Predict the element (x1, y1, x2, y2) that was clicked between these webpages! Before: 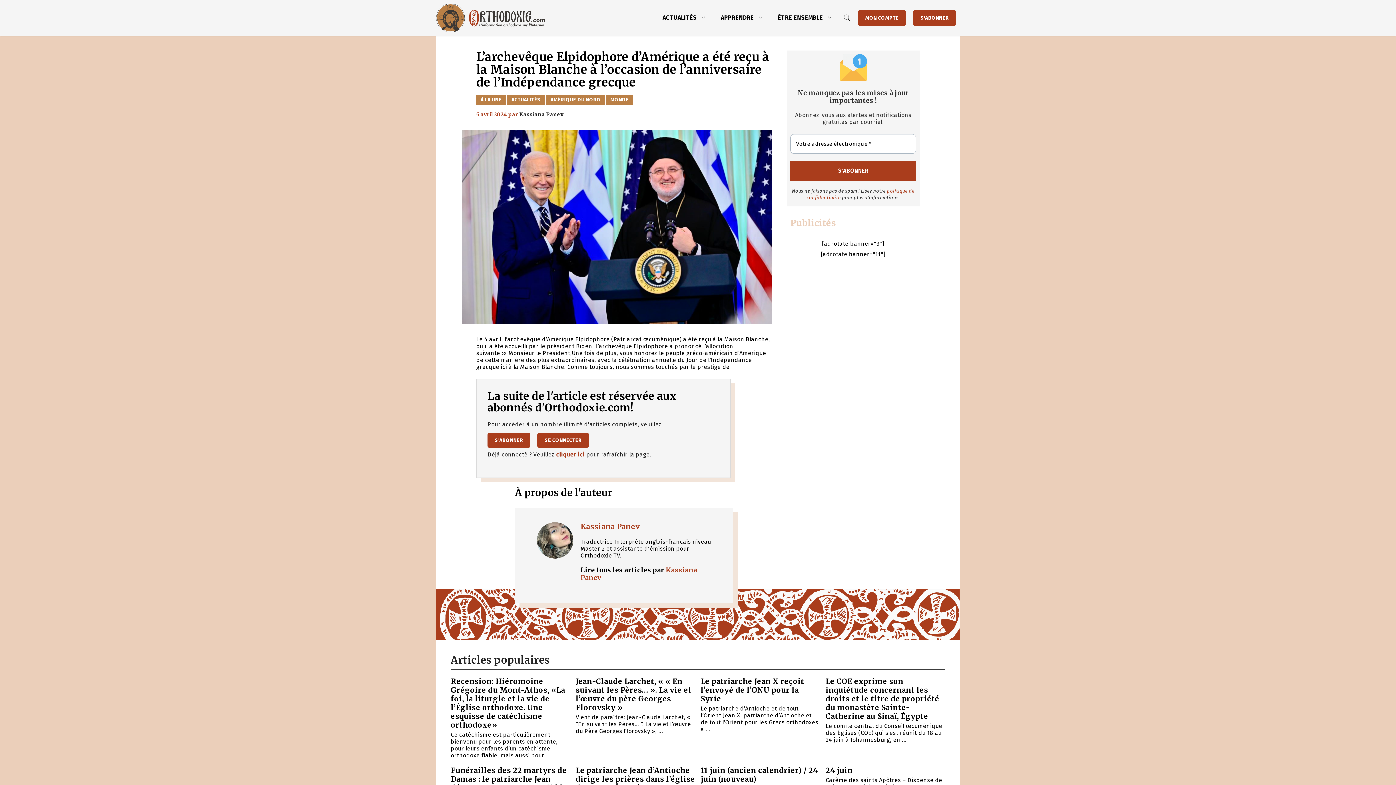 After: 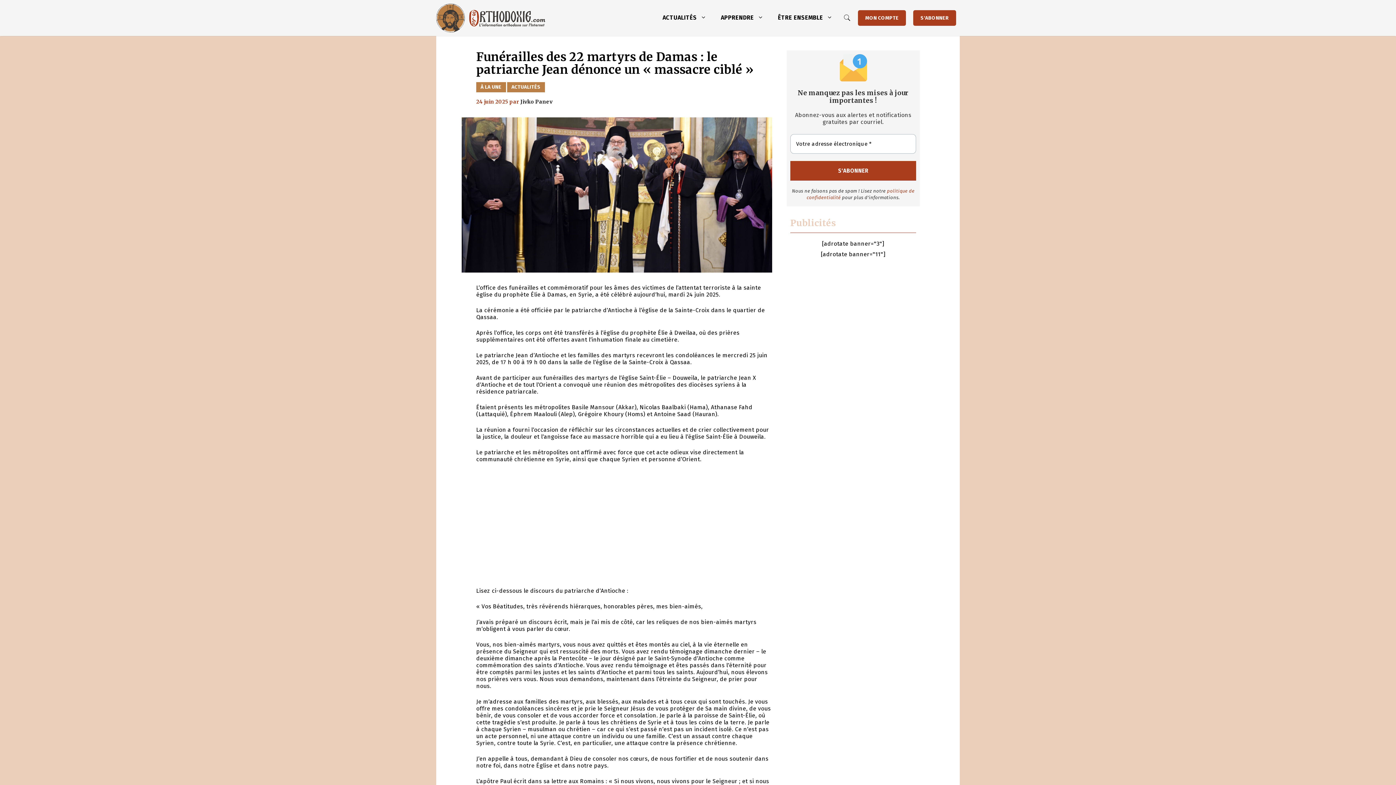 Action: label: Funérailles des 22 martyrs de Damas : le patriarche Jean dénonce un « massacre ciblé » bbox: (450, 766, 569, 792)